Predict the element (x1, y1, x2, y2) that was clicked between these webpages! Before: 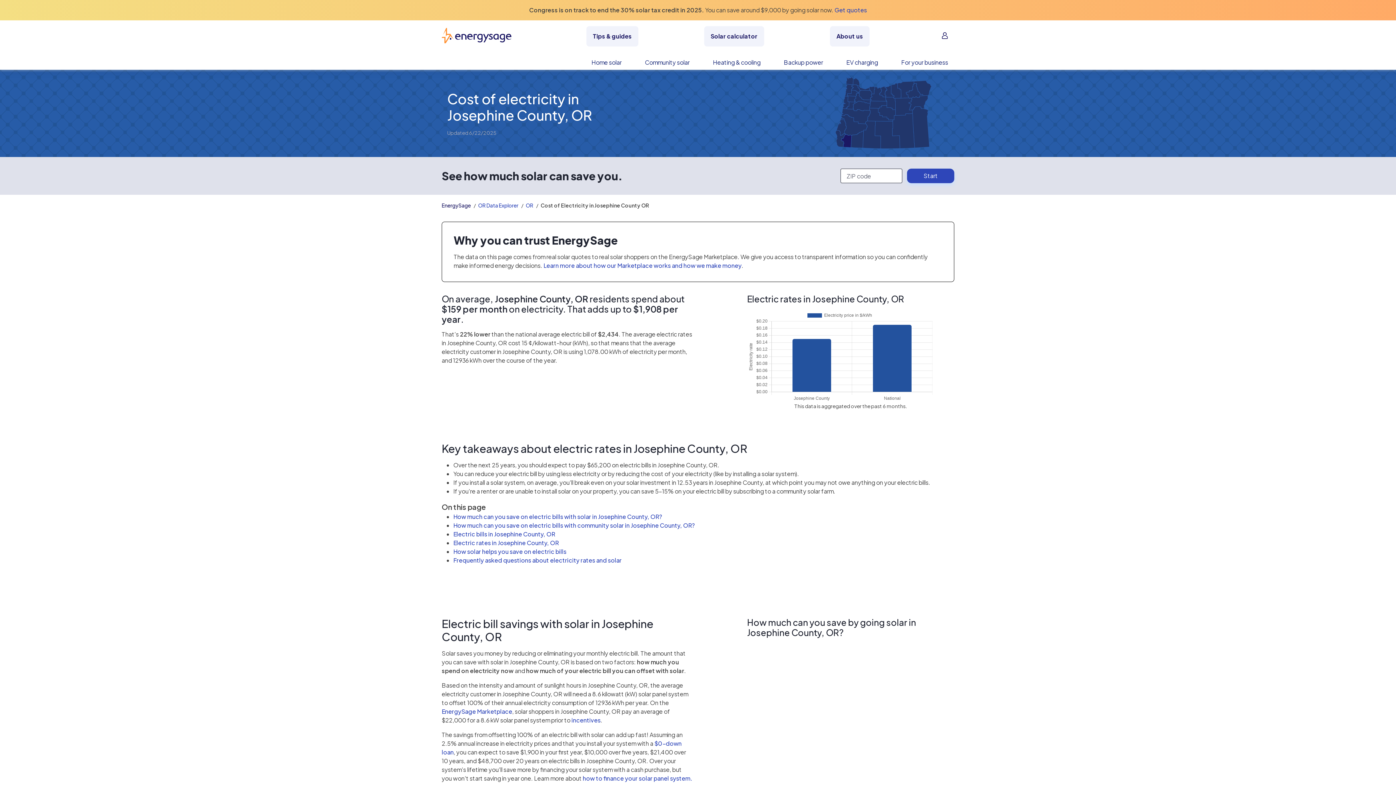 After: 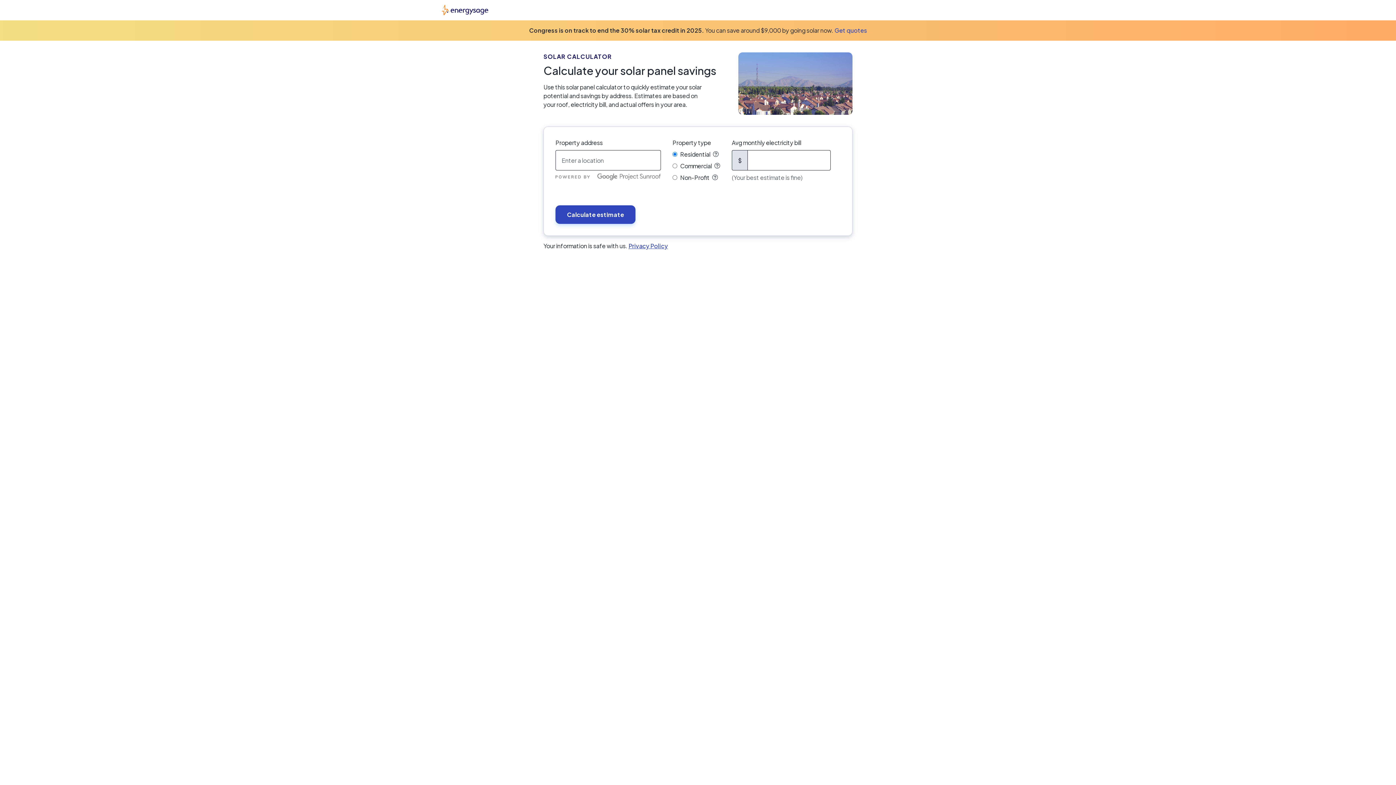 Action: bbox: (704, 26, 764, 46) label: Solar calculator